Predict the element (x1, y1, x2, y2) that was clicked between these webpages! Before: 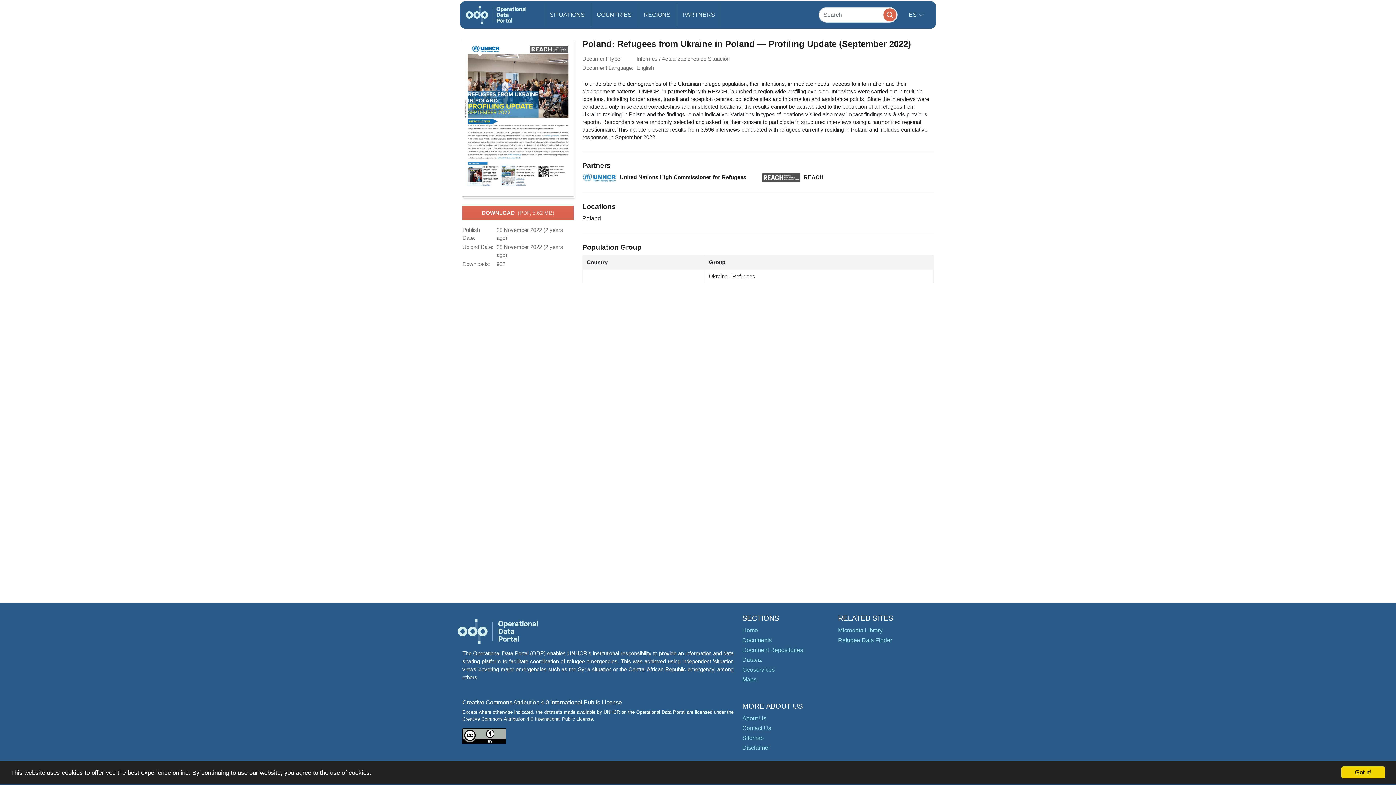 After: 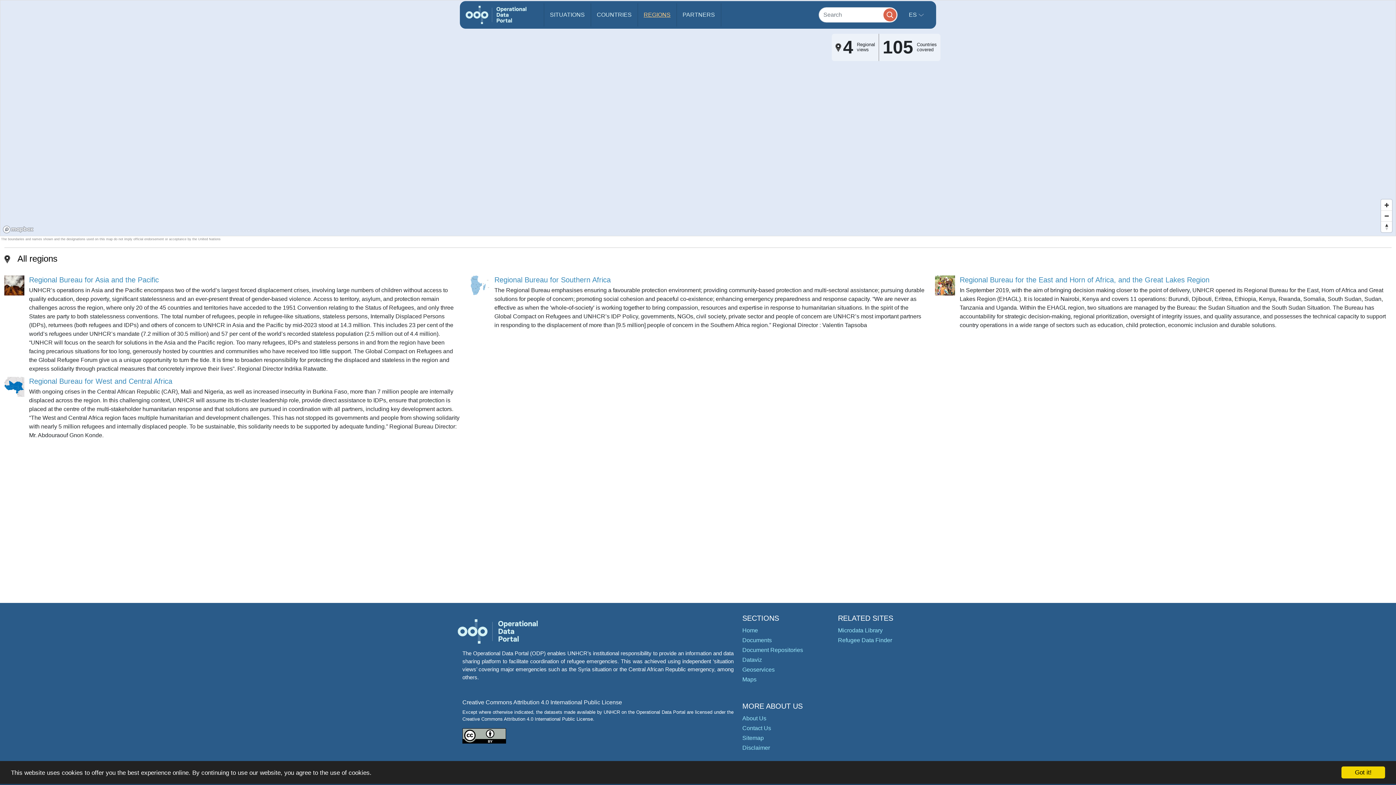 Action: bbox: (638, 3, 676, 26) label: REGIONS